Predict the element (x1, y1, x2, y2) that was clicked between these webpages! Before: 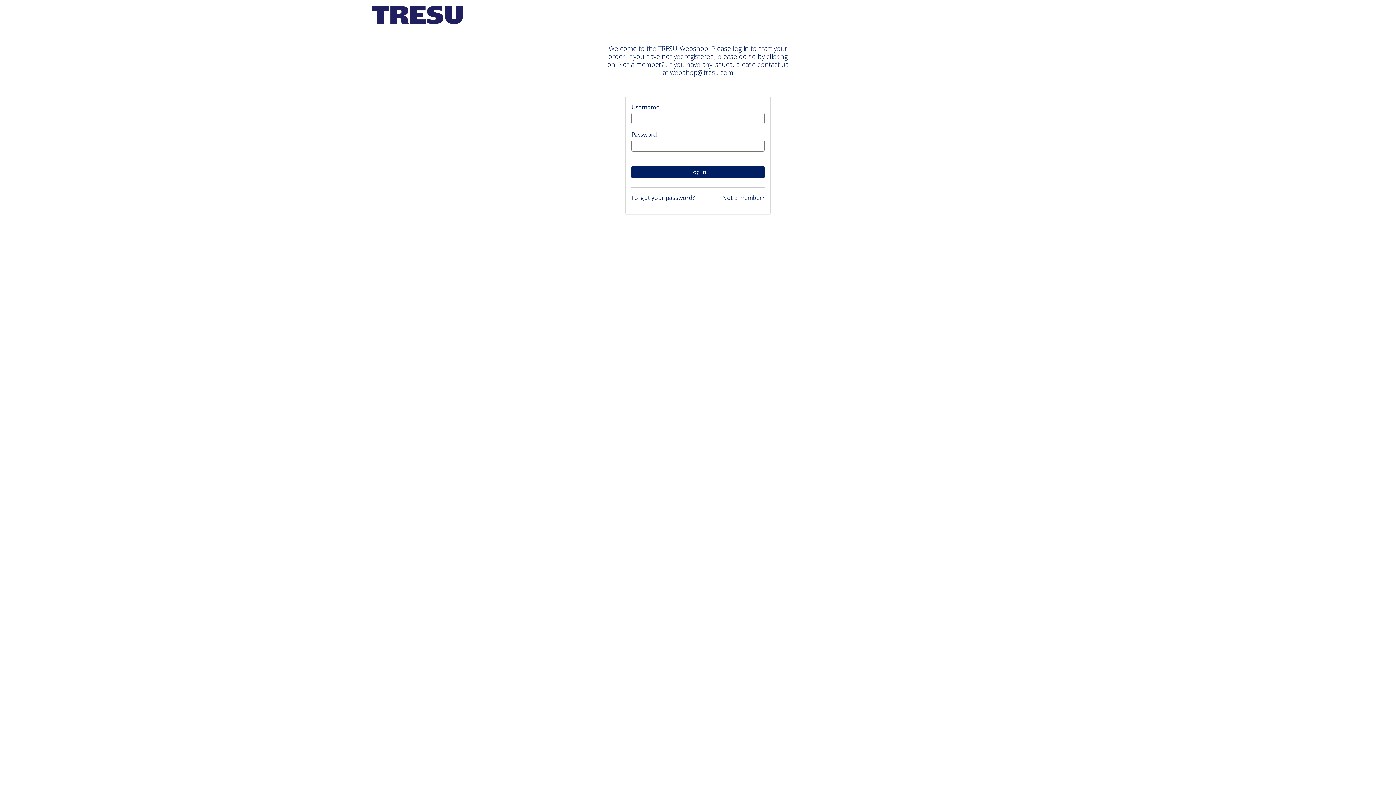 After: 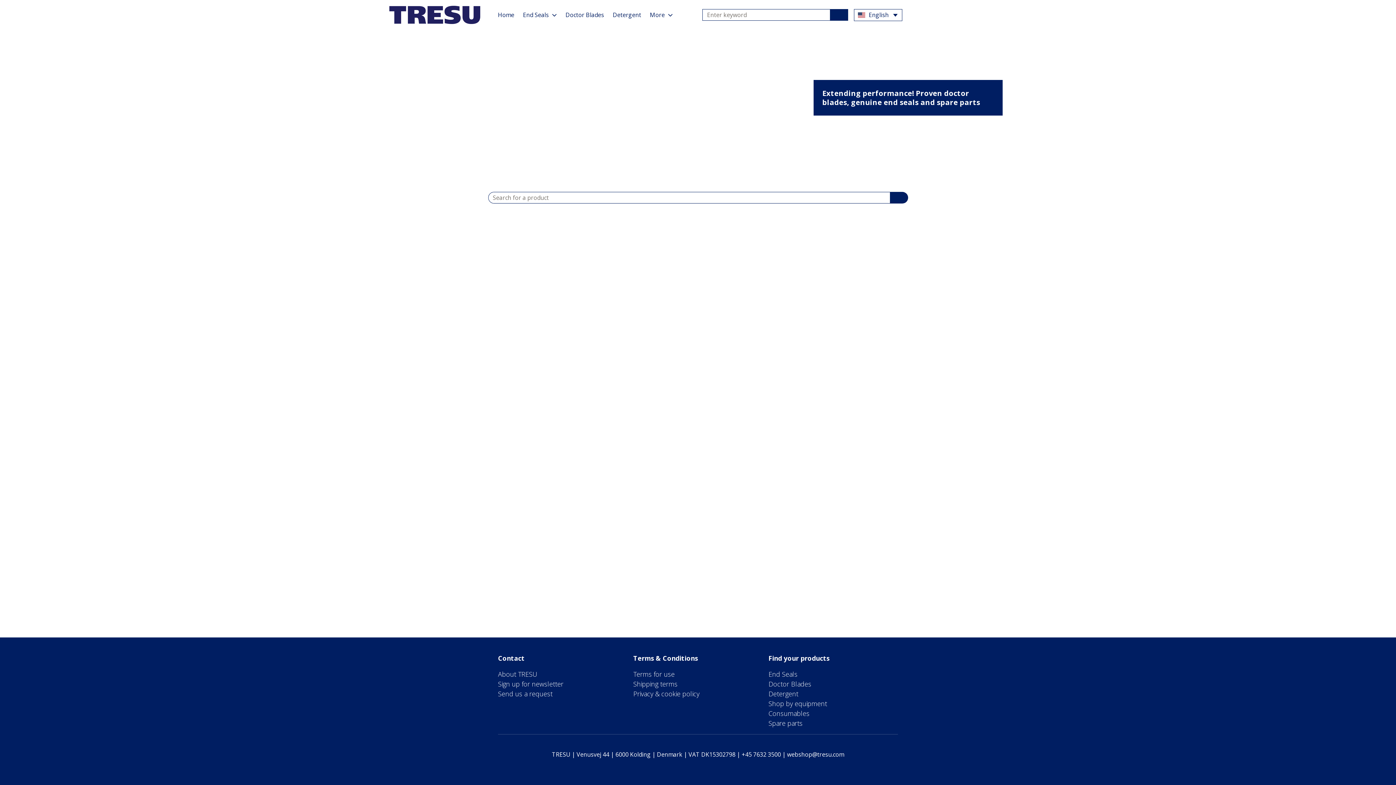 Action: bbox: (371, 5, 1024, 24)